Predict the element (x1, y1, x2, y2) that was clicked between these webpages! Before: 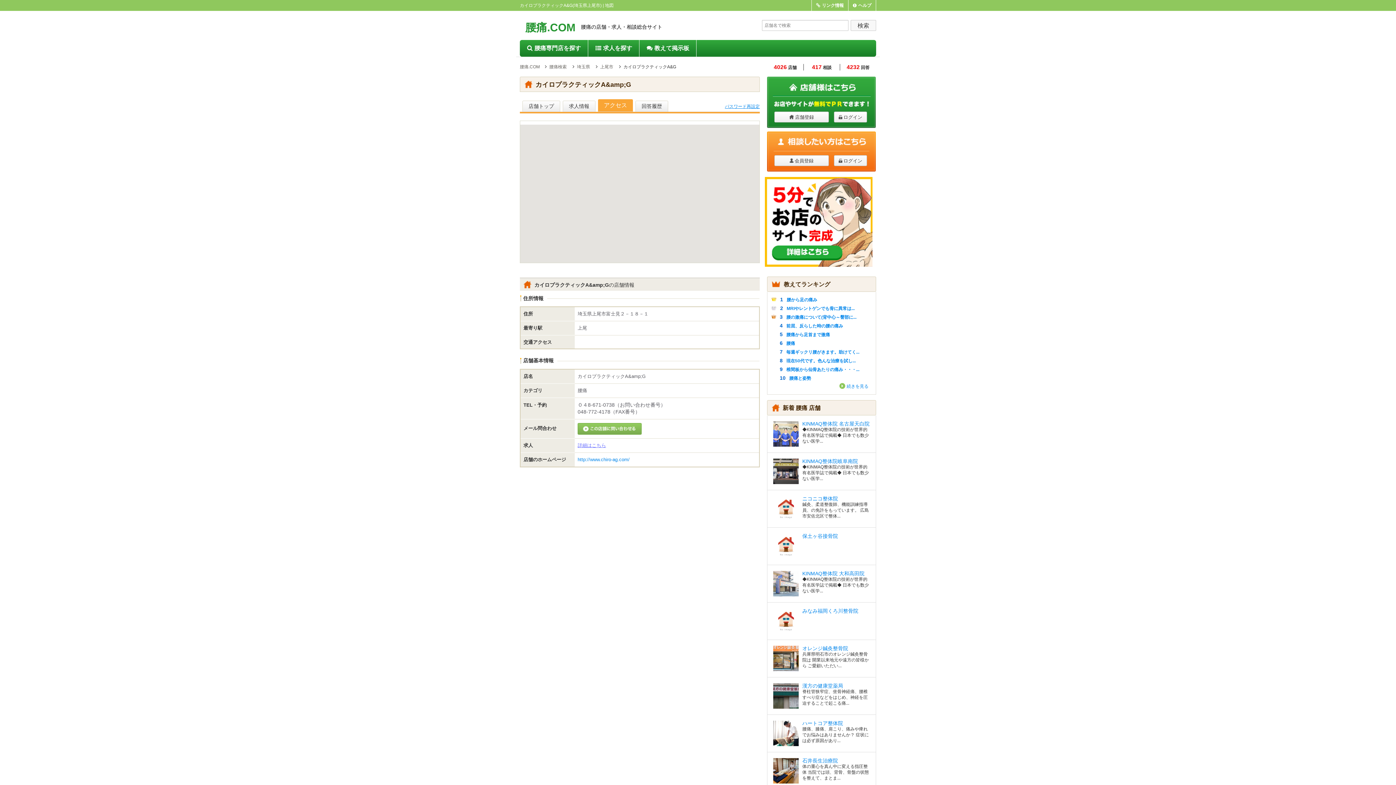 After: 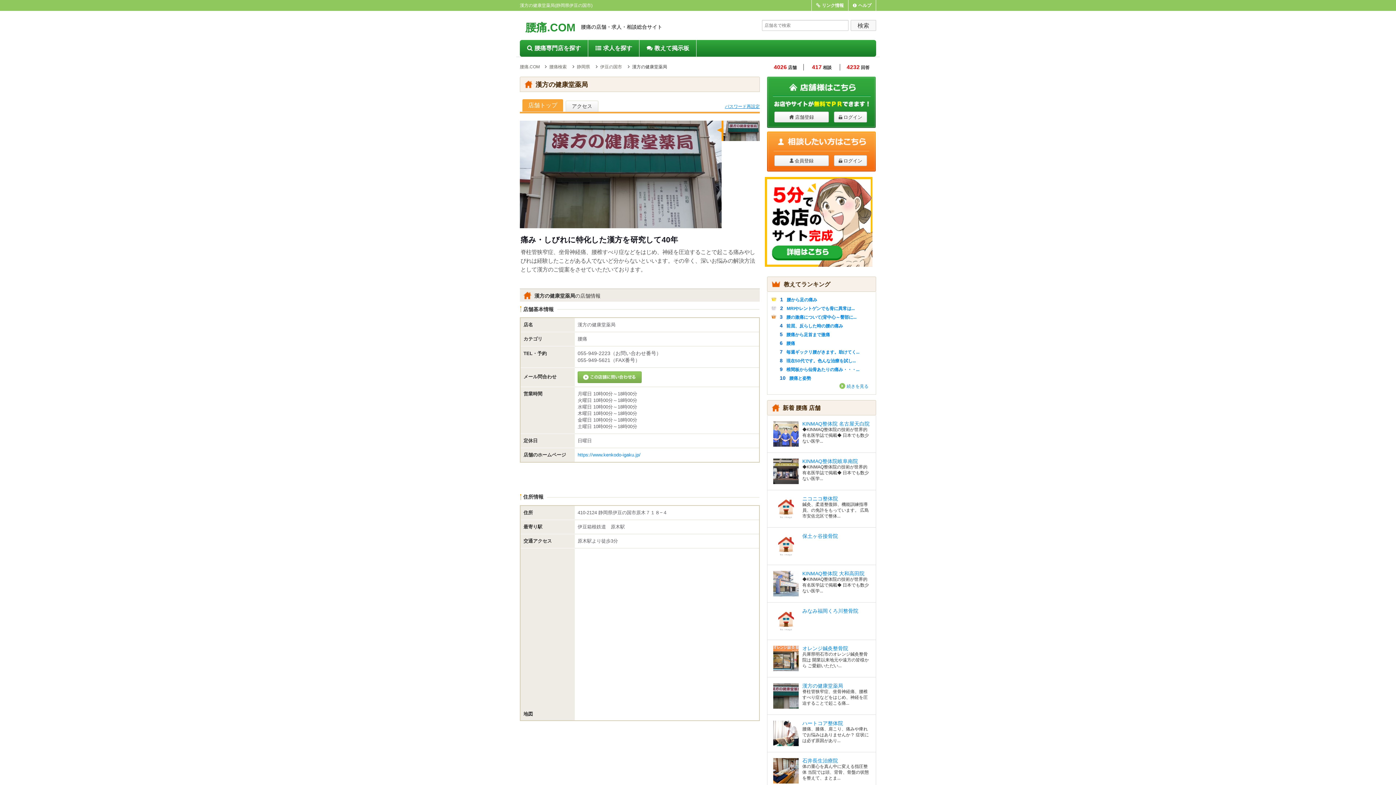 Action: bbox: (773, 683, 798, 709)